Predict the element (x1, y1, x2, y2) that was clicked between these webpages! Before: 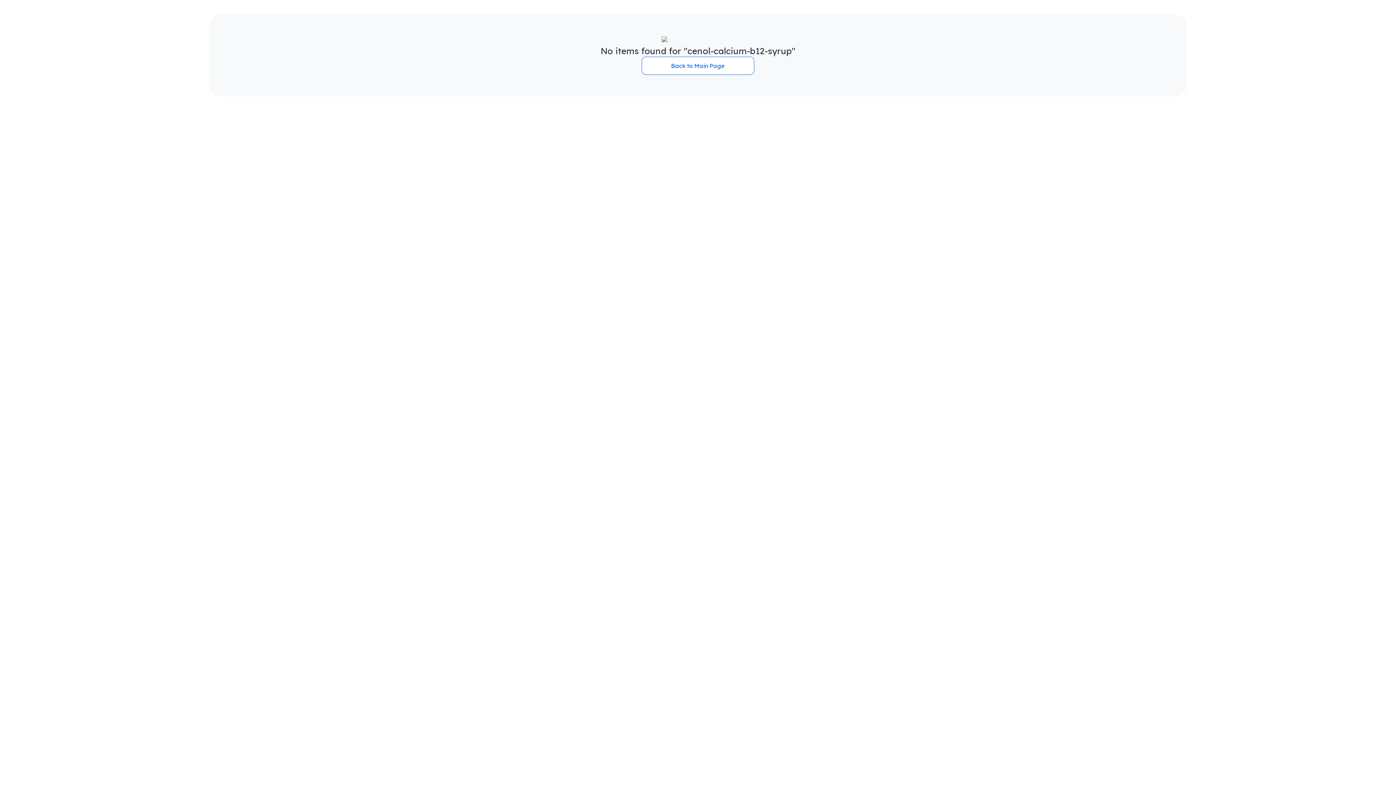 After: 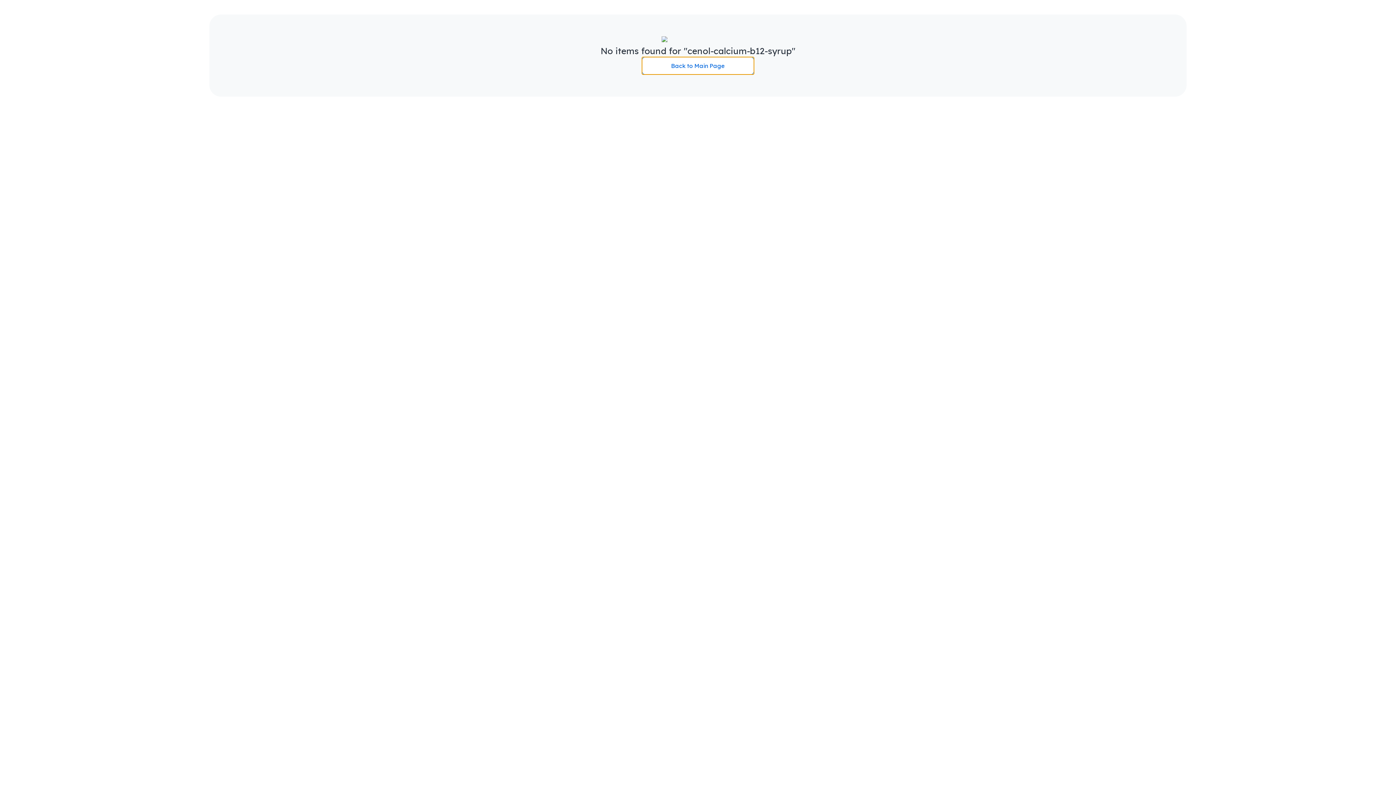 Action: label: Back to Main Page bbox: (641, 56, 754, 74)